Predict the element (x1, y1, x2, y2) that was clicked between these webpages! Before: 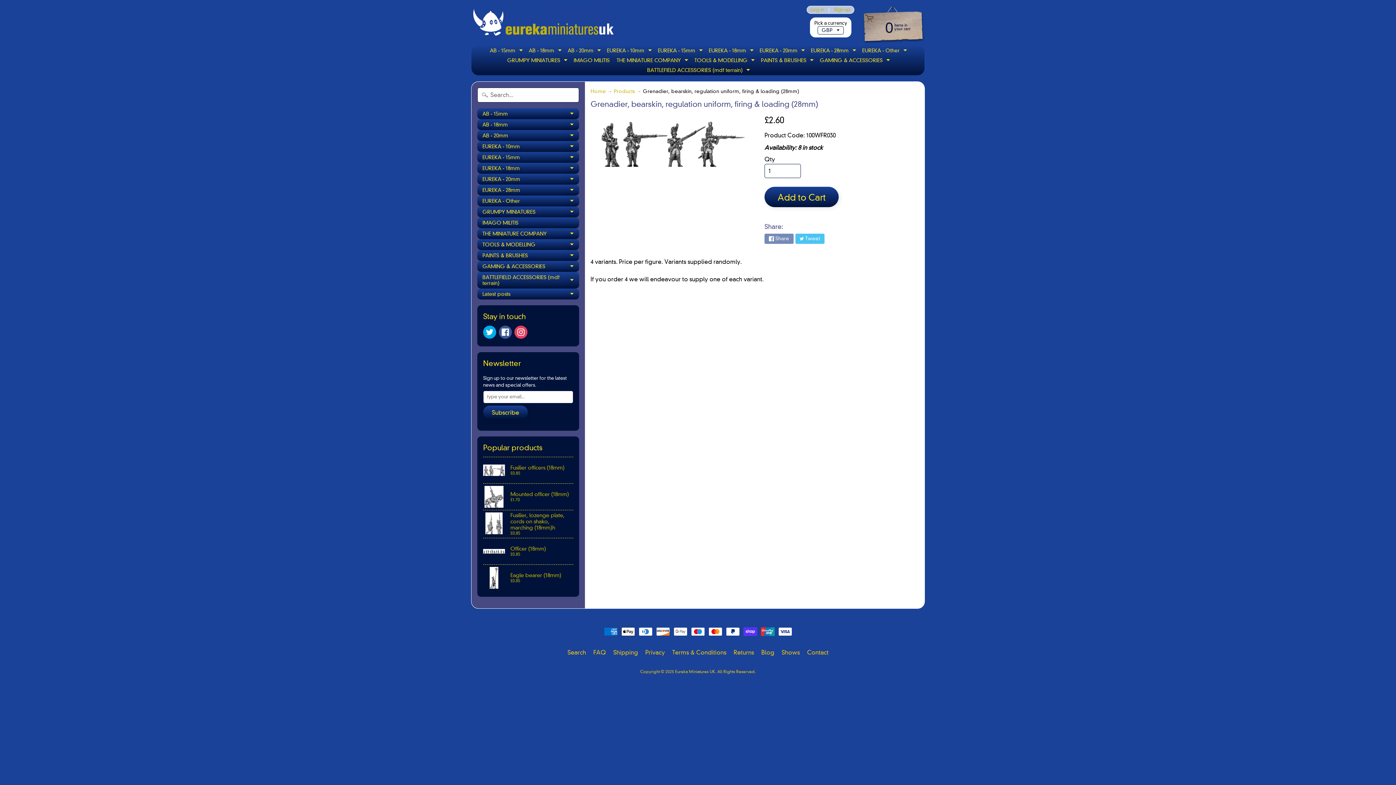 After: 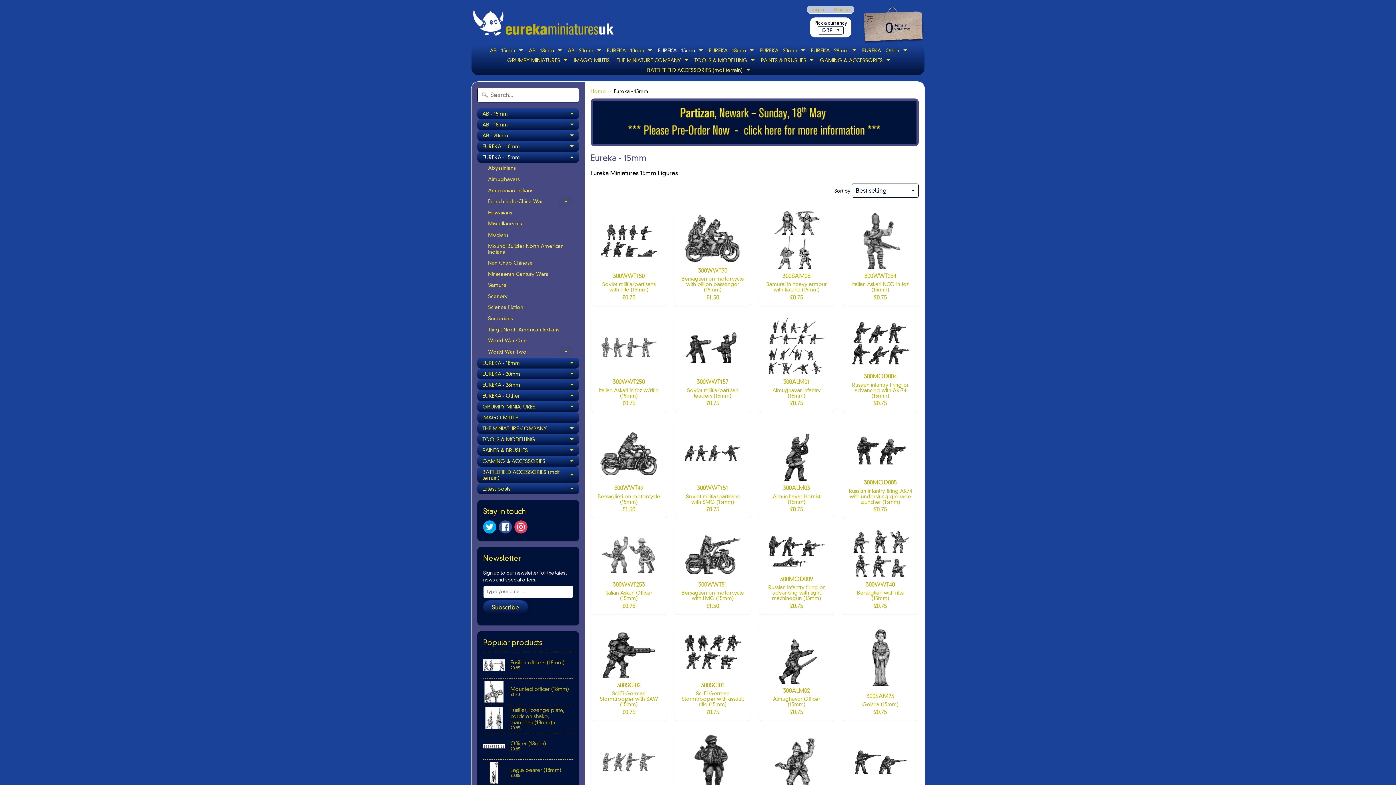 Action: label: EUREKA - 15mm
Expand child menu bbox: (477, 151, 579, 162)